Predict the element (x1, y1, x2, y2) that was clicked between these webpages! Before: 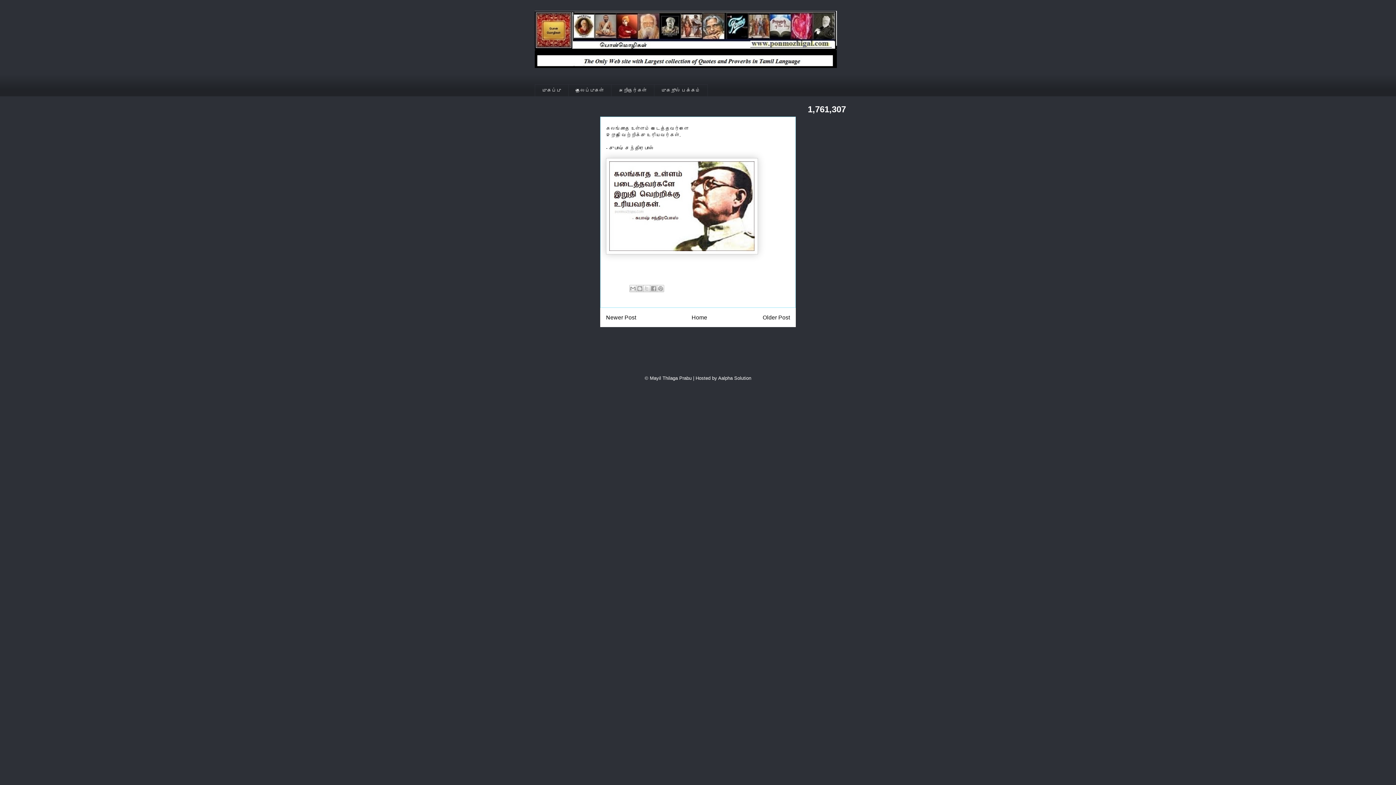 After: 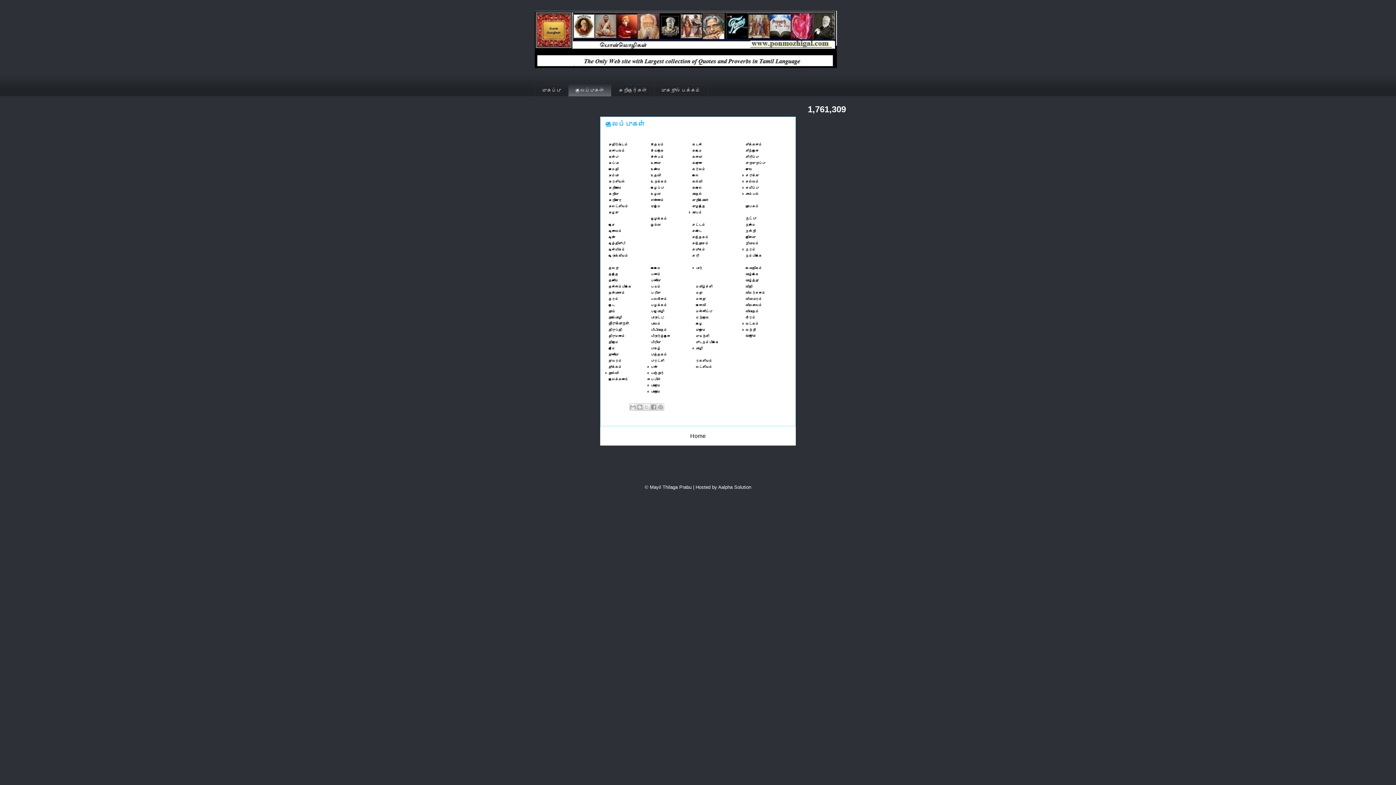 Action: bbox: (568, 84, 611, 96) label: தலைப்புகள்